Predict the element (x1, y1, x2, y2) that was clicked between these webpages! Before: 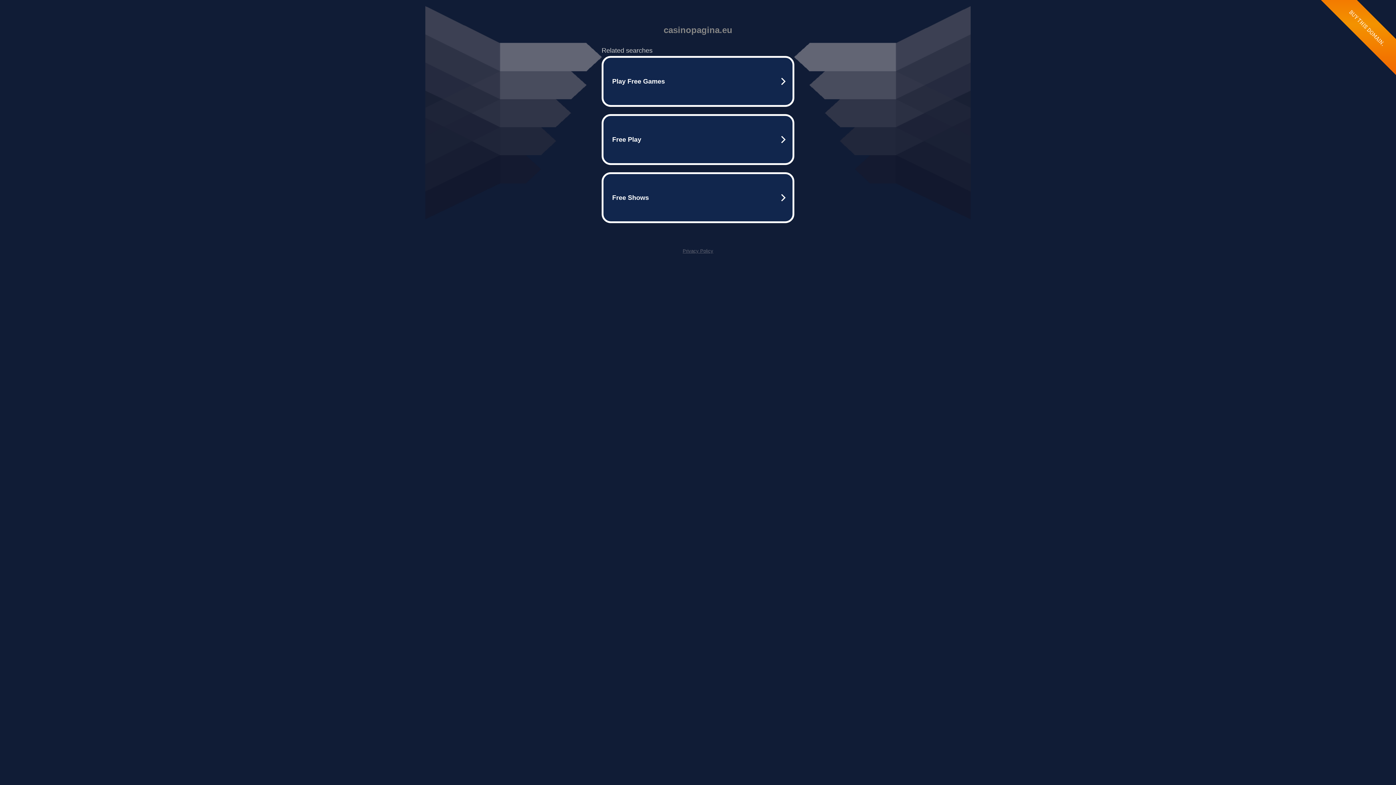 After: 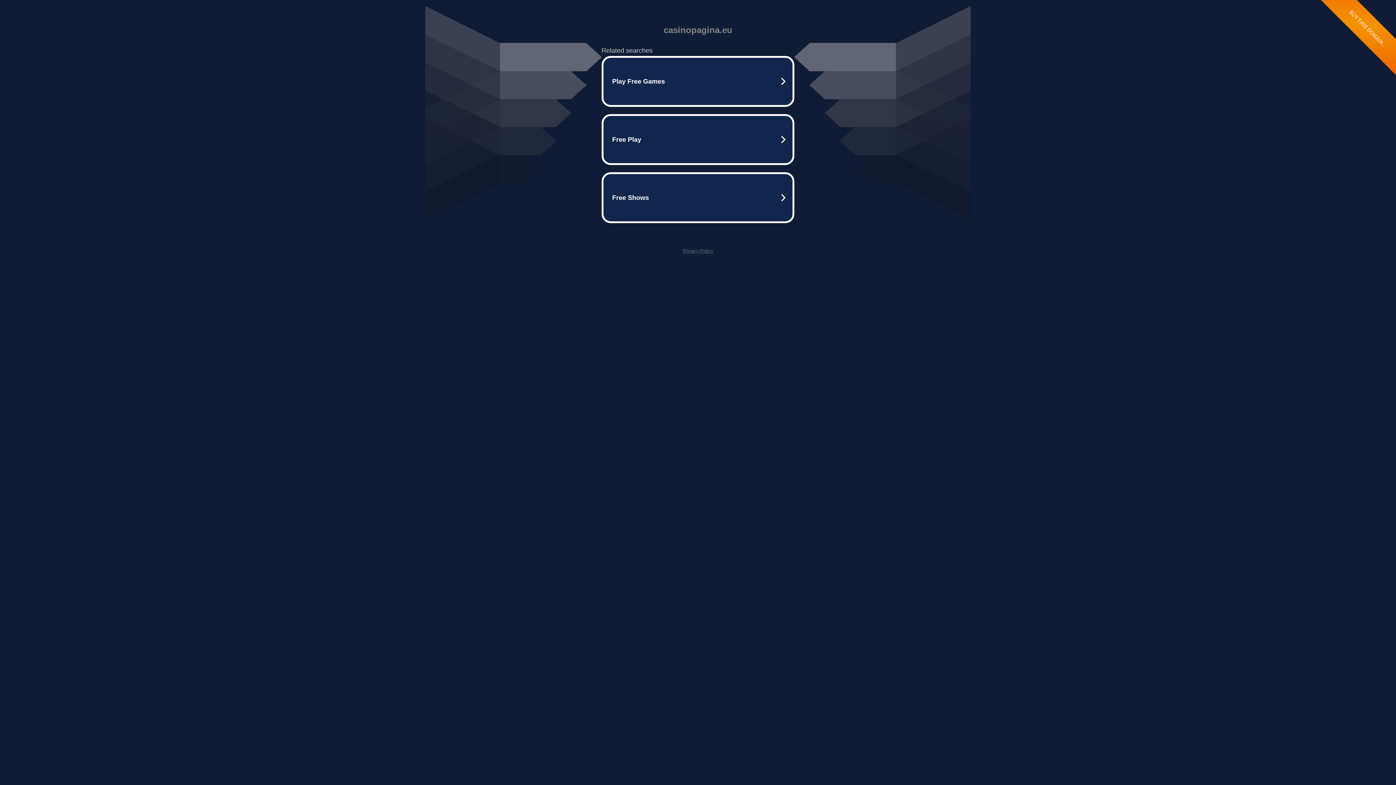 Action: label: Privacy Policy bbox: (682, 248, 713, 253)